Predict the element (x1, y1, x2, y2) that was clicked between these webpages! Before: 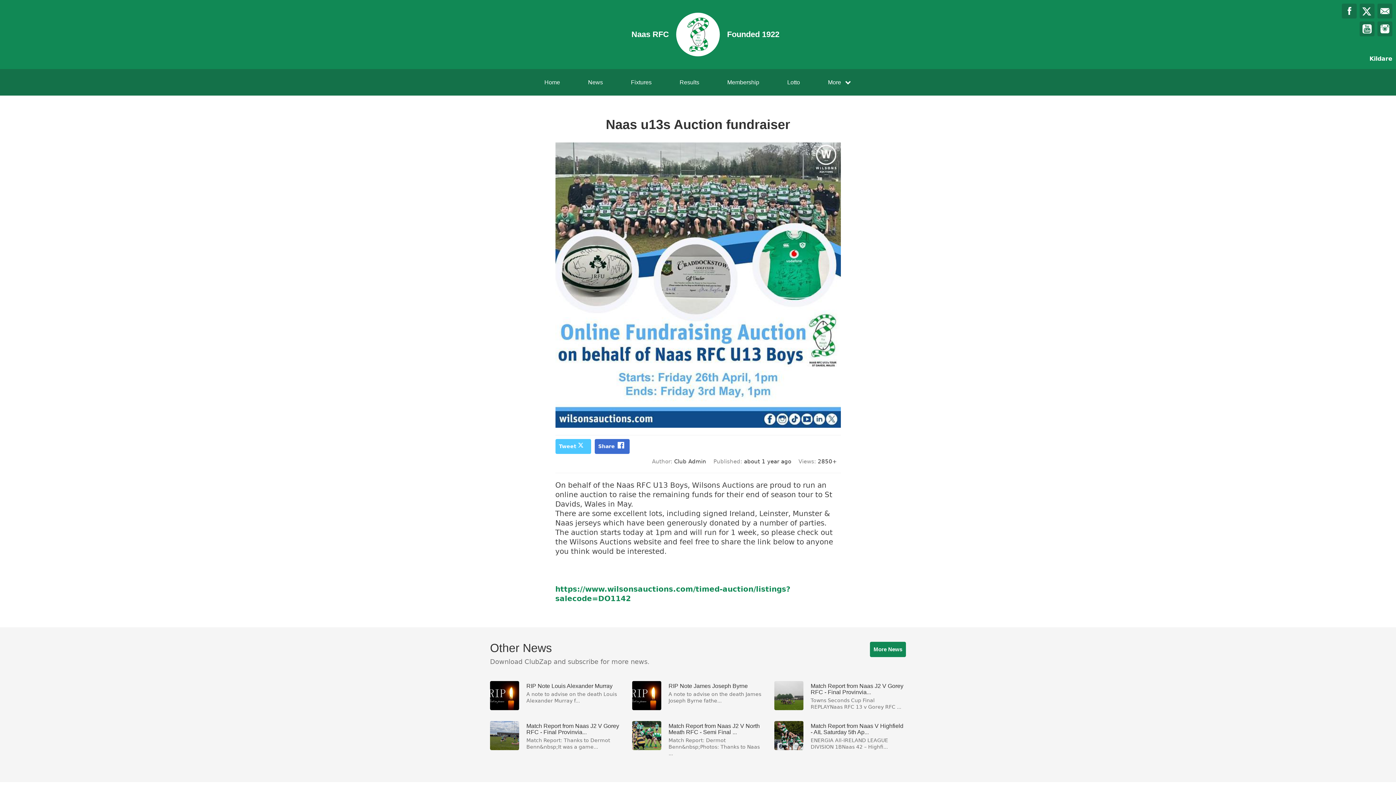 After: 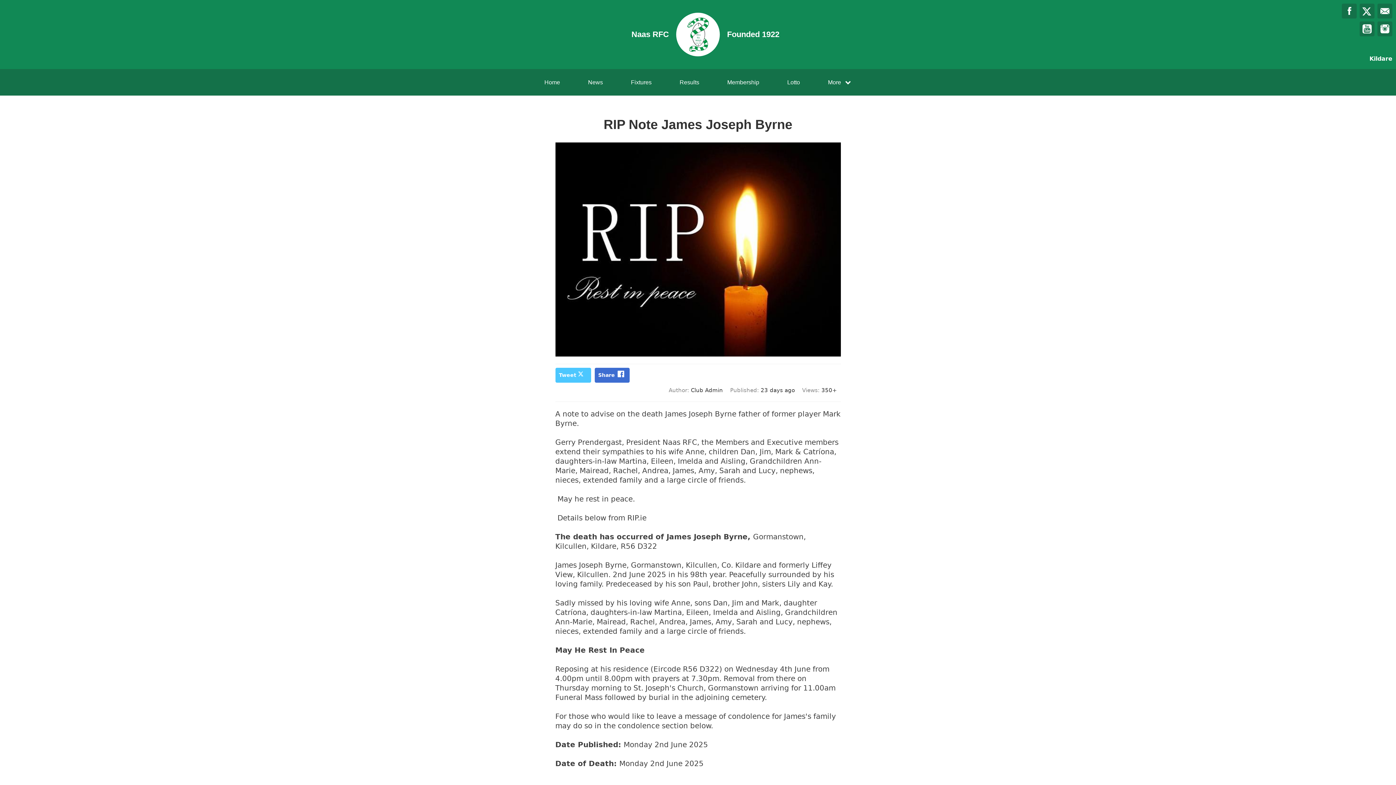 Action: label: RIP Note James Joseph Byrne

A note to advise on the death James Joseph Byrne fathe... bbox: (632, 681, 763, 710)